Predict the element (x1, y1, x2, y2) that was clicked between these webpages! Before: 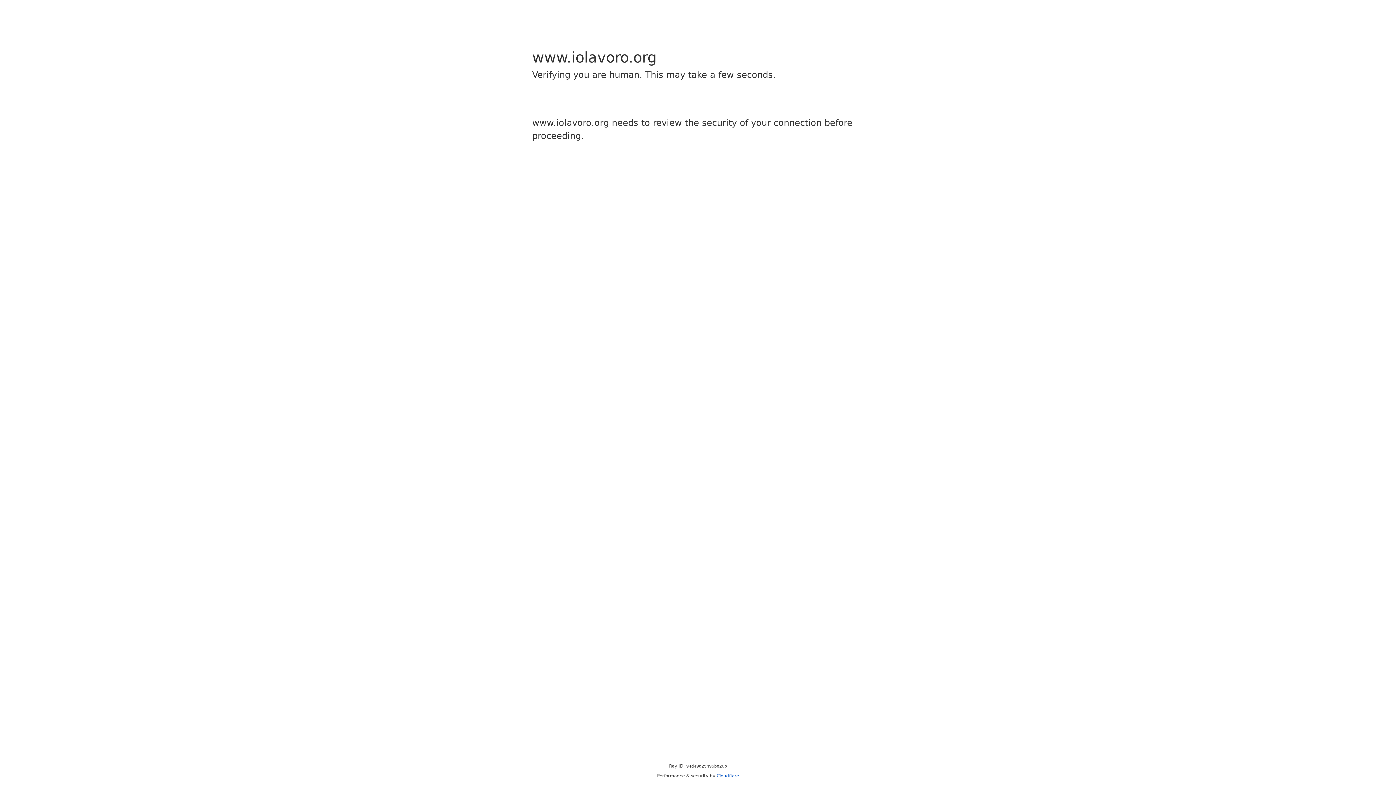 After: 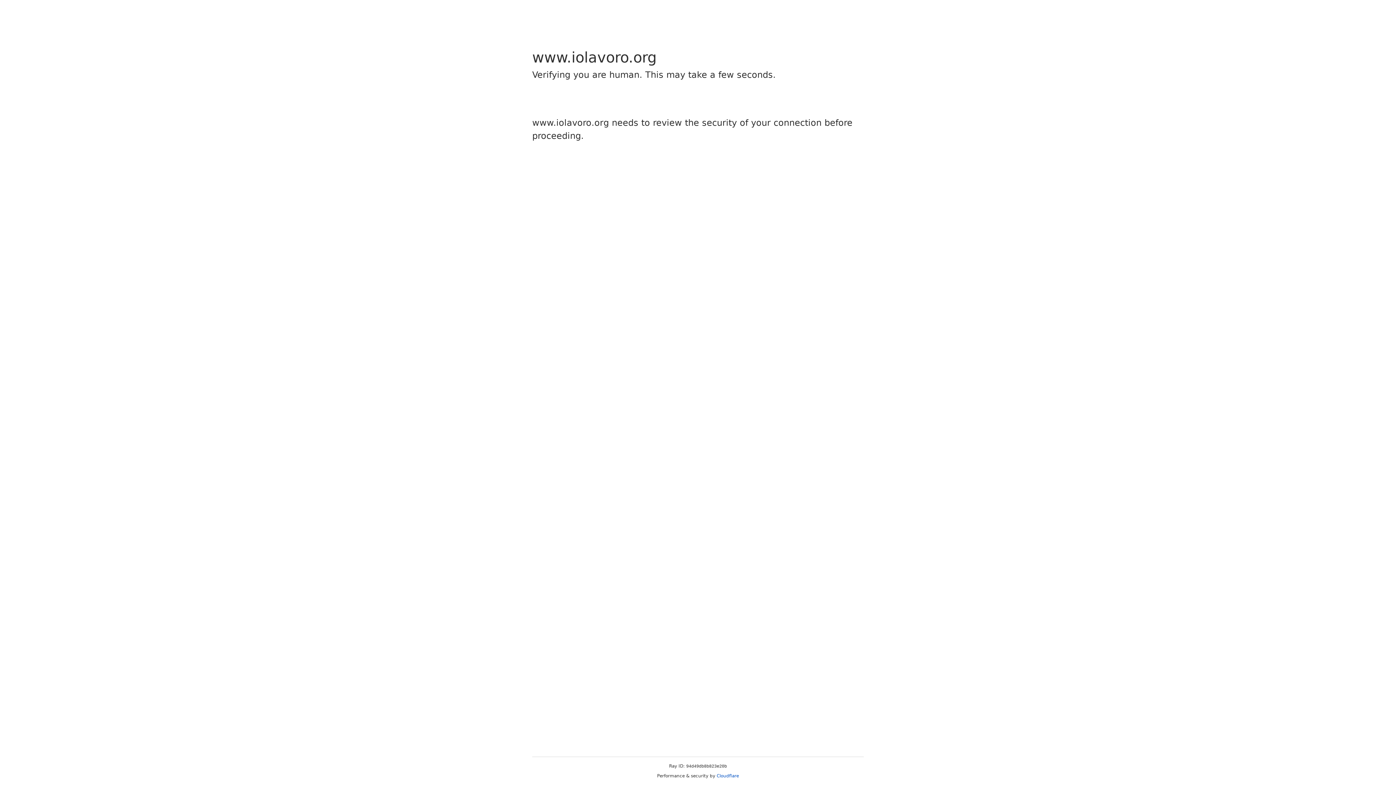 Action: label: Cloudflare bbox: (716, 773, 739, 778)